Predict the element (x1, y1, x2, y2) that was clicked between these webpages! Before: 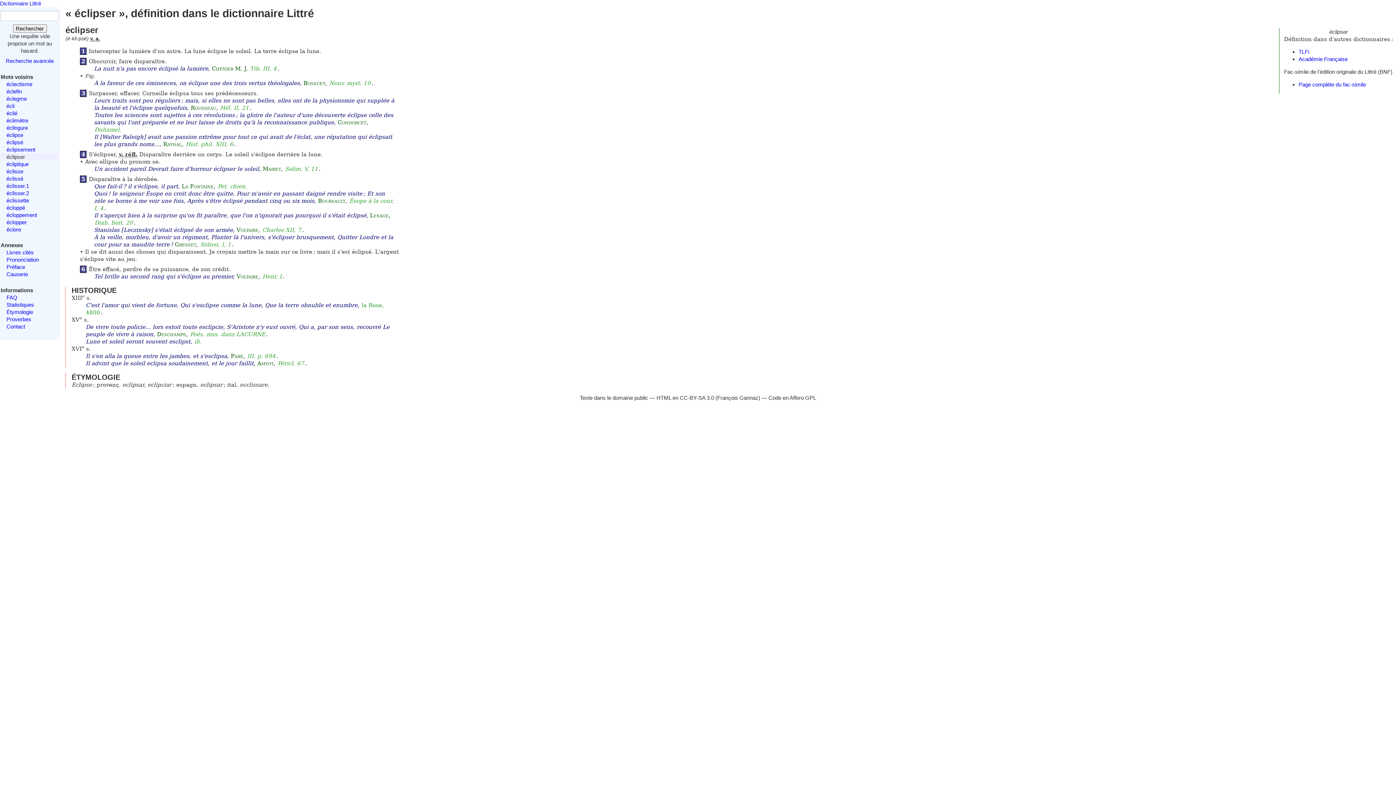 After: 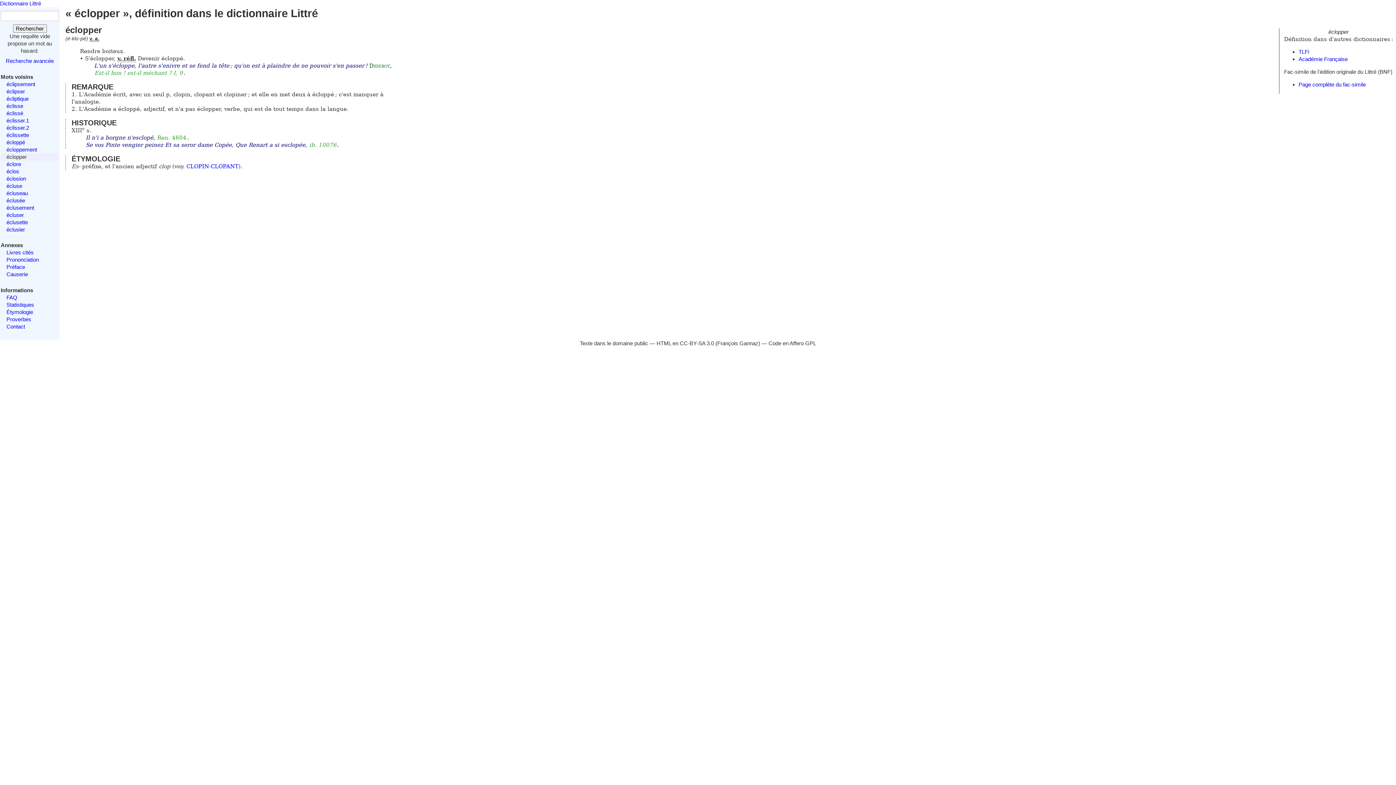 Action: bbox: (6, 219, 26, 225) label: éclopper